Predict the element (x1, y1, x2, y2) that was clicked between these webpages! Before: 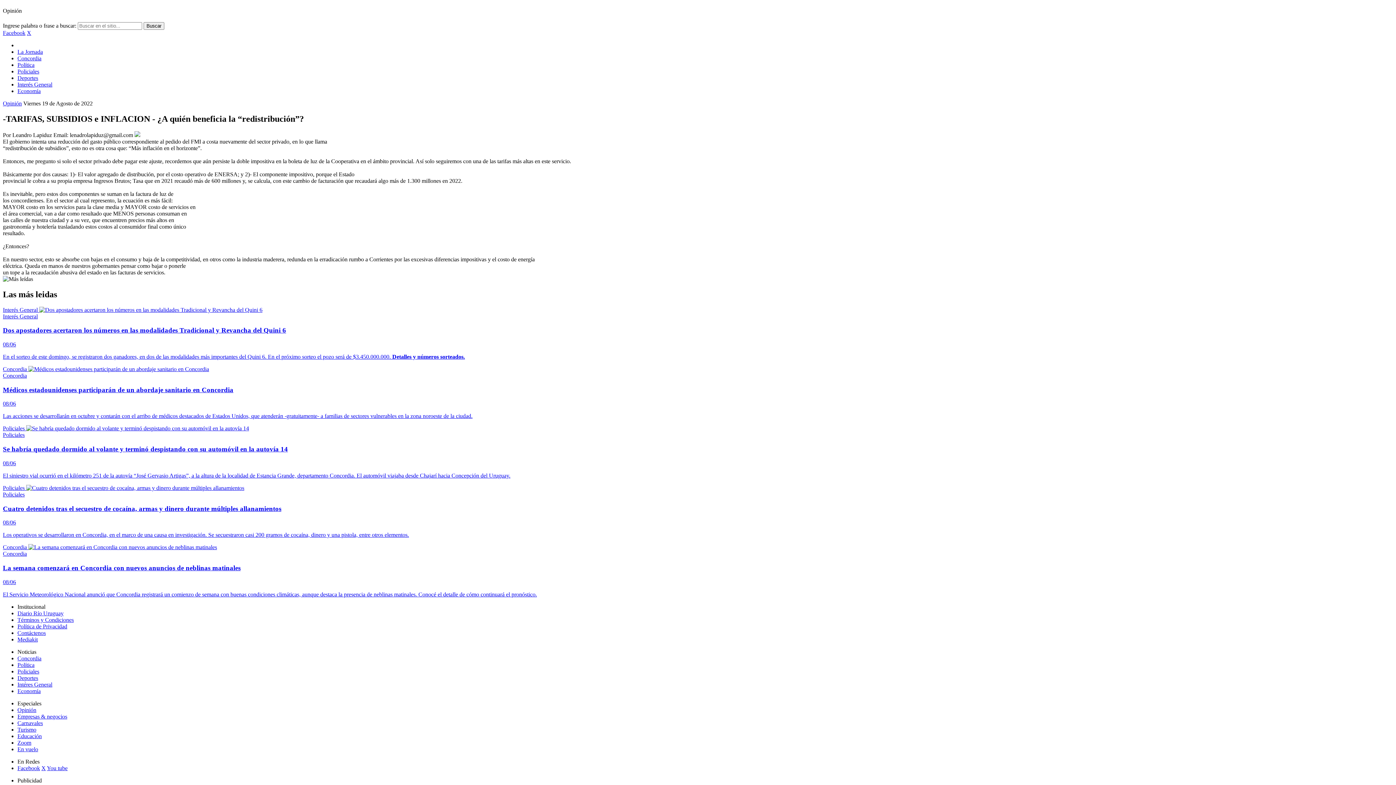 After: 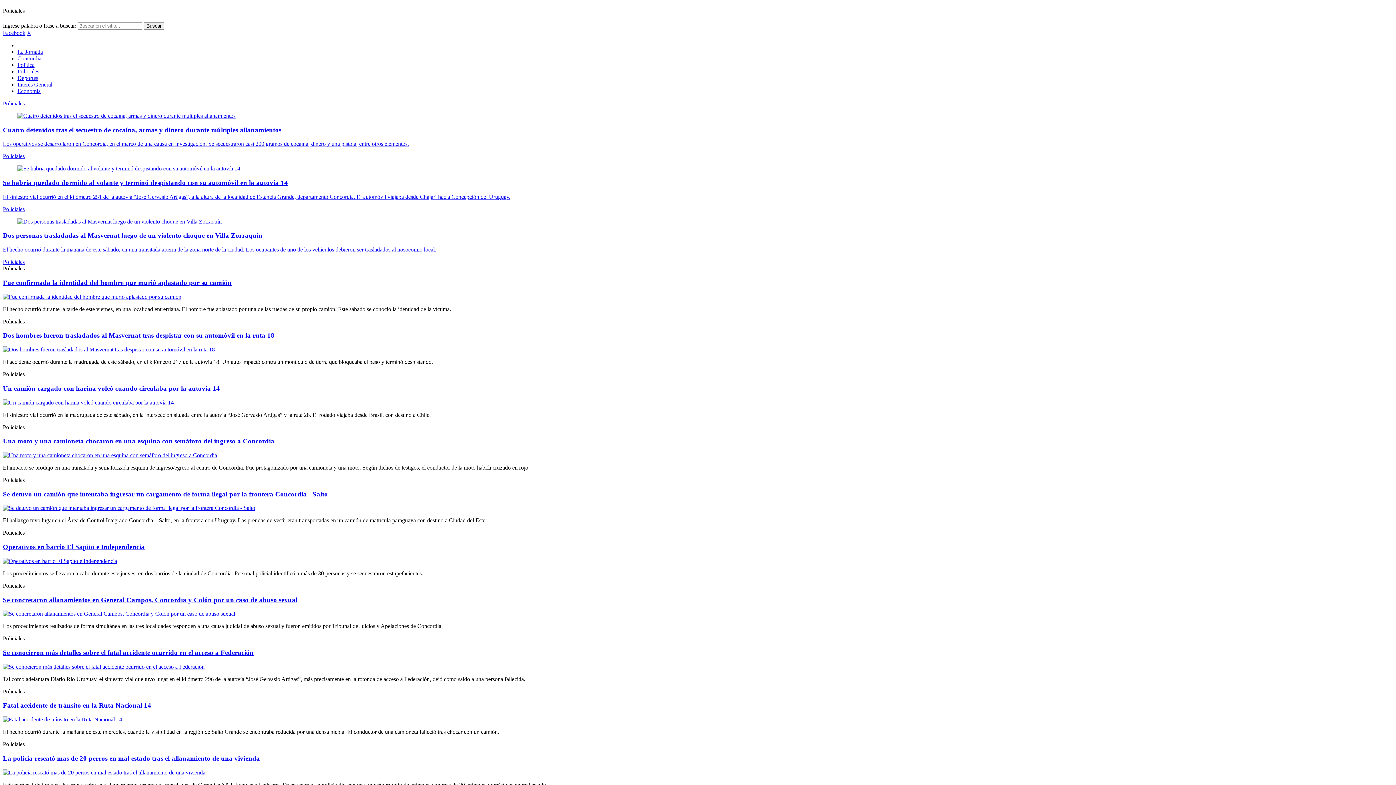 Action: bbox: (17, 668, 39, 674) label: Policiales